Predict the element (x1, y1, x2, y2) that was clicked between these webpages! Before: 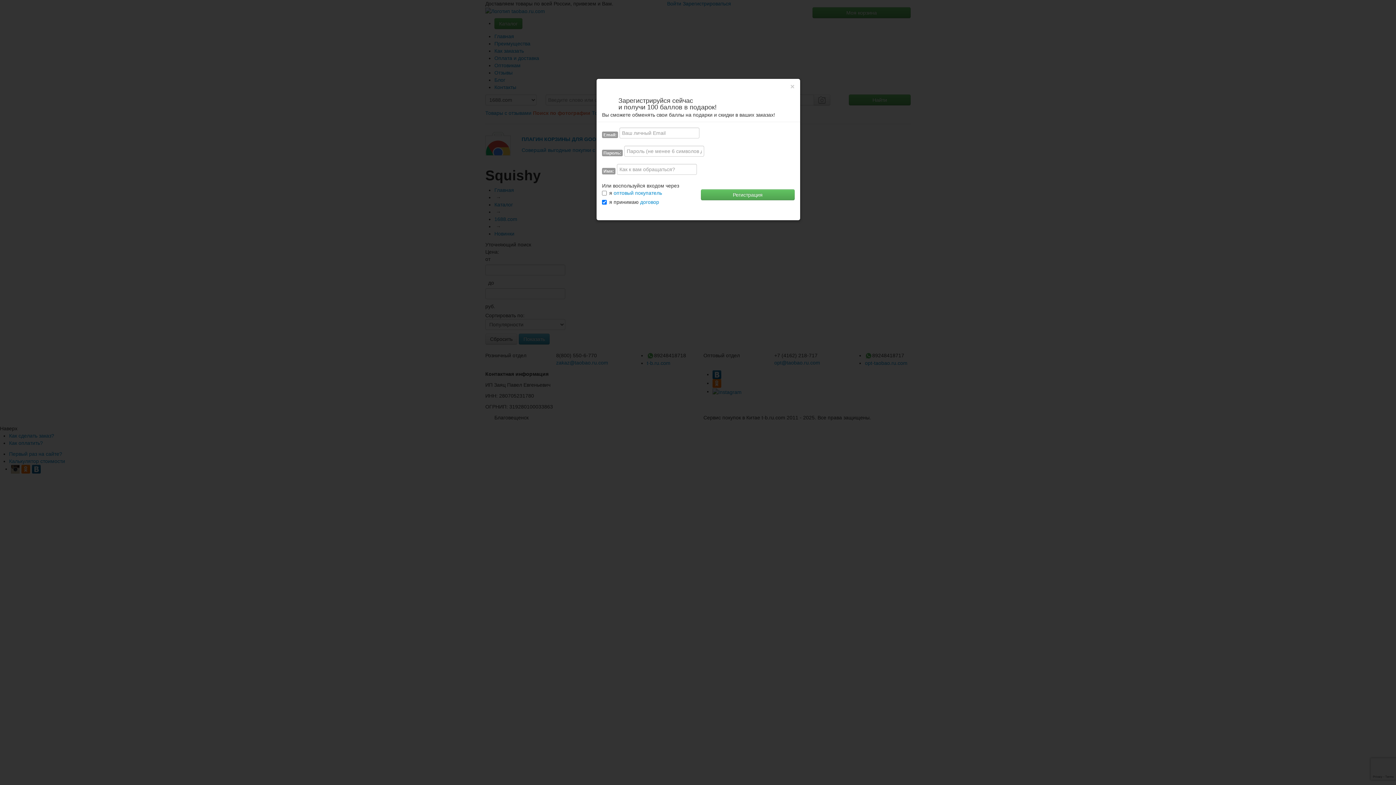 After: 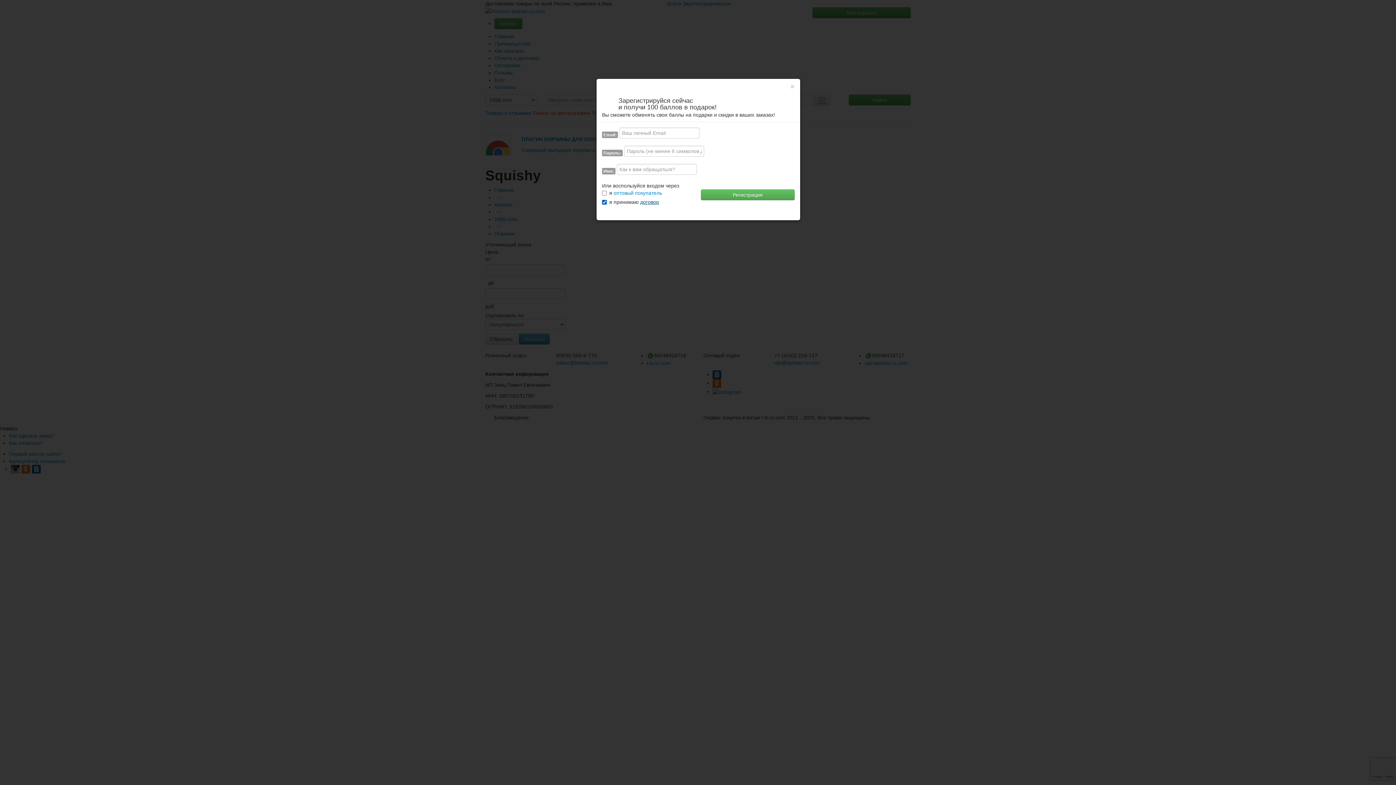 Action: label: договор bbox: (640, 199, 659, 205)